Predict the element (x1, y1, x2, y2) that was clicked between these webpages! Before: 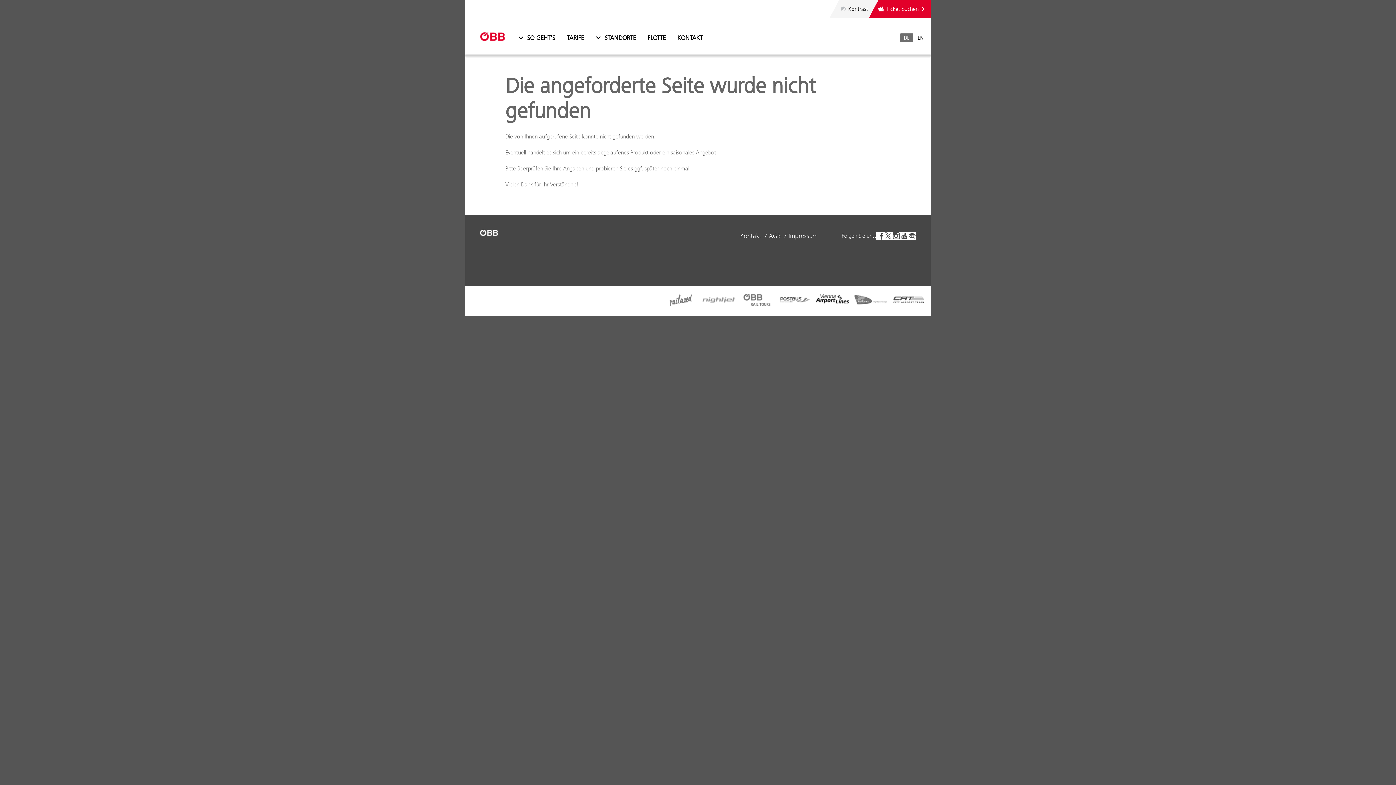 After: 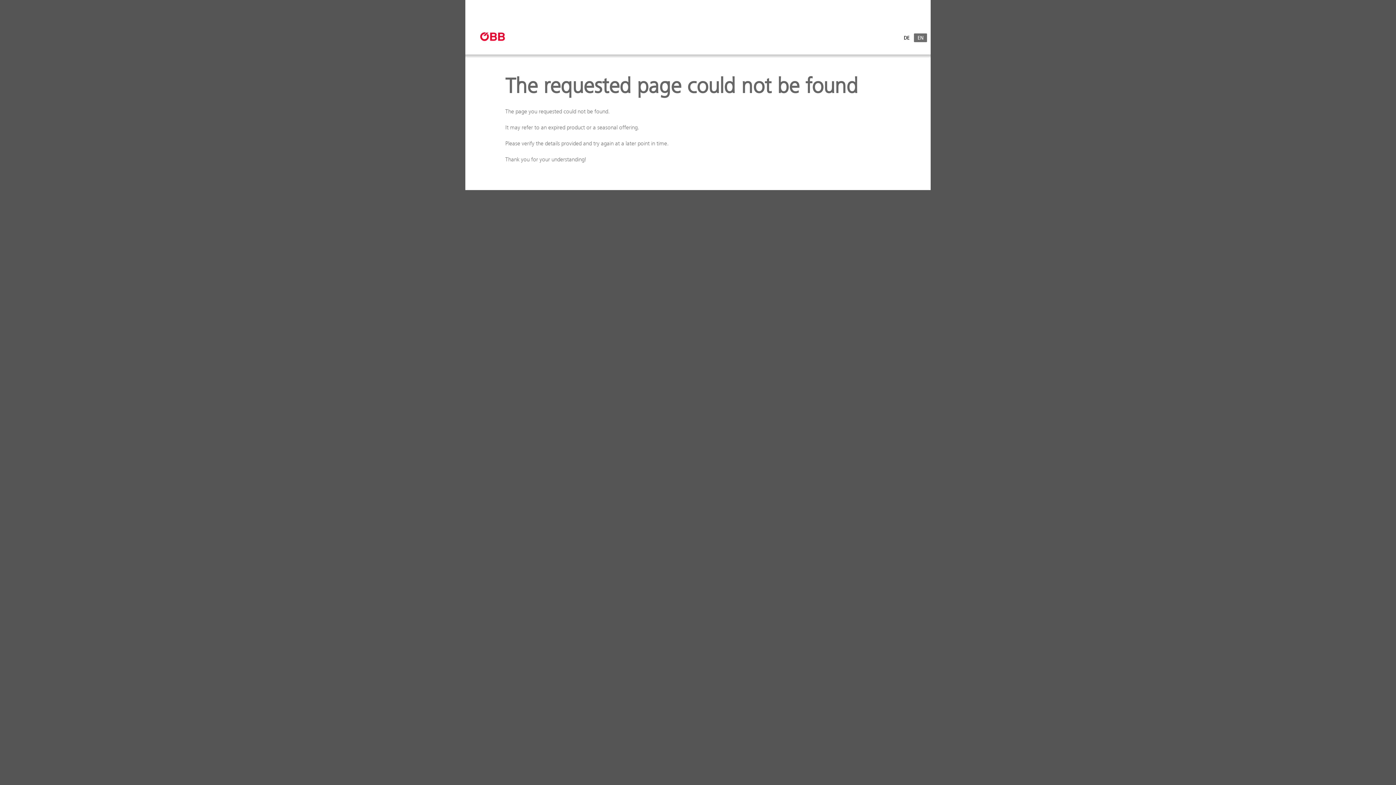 Action: bbox: (914, 33, 927, 42) label: EN